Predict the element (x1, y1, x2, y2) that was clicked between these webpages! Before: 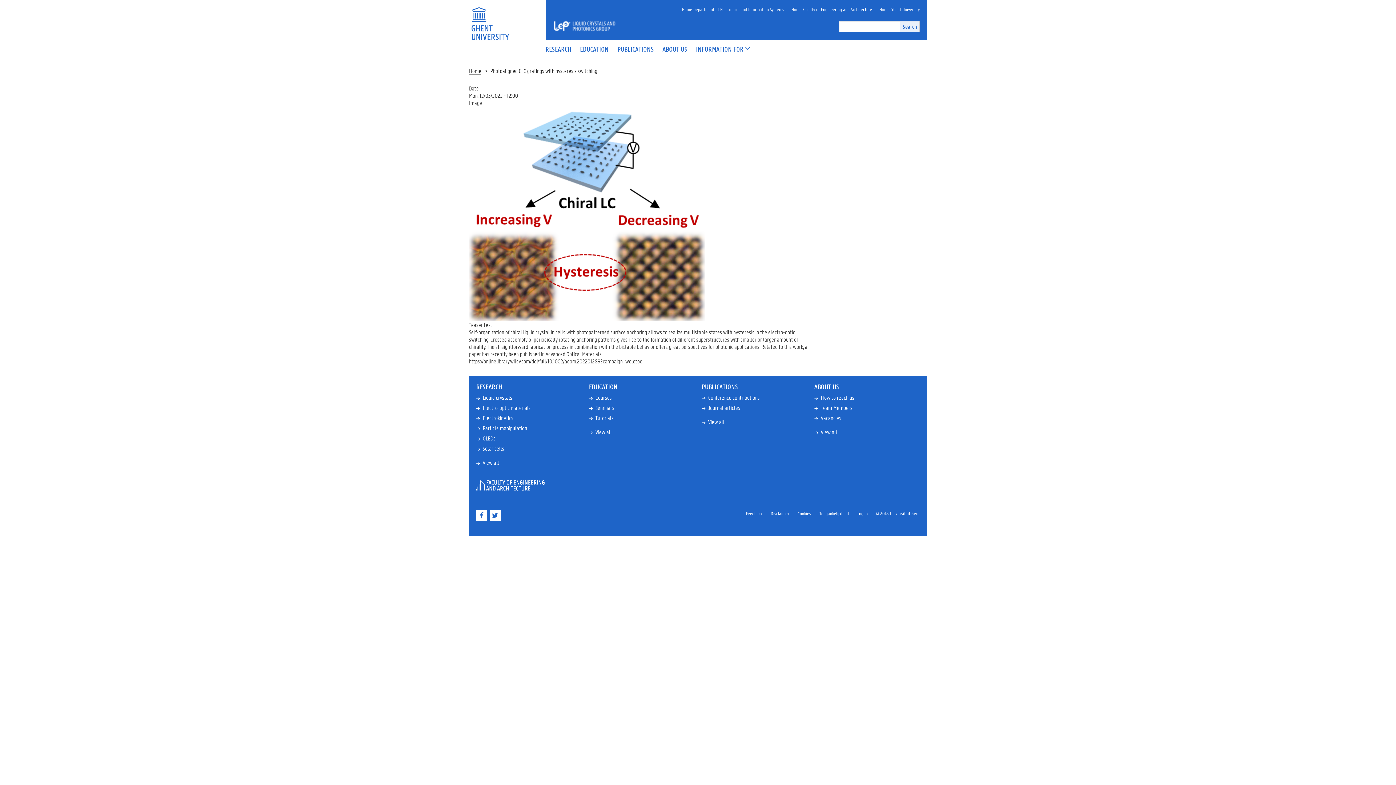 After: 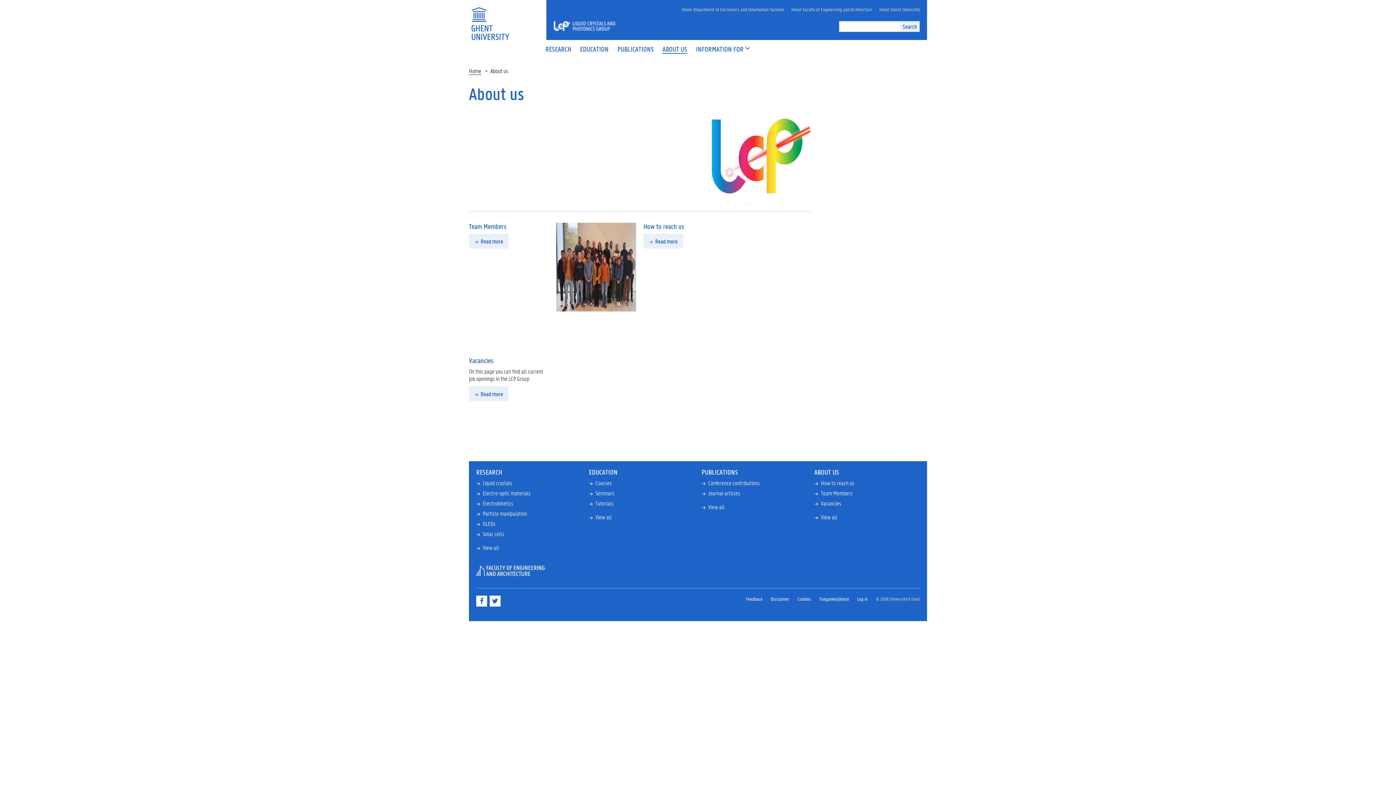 Action: bbox: (821, 428, 837, 436) label: View all